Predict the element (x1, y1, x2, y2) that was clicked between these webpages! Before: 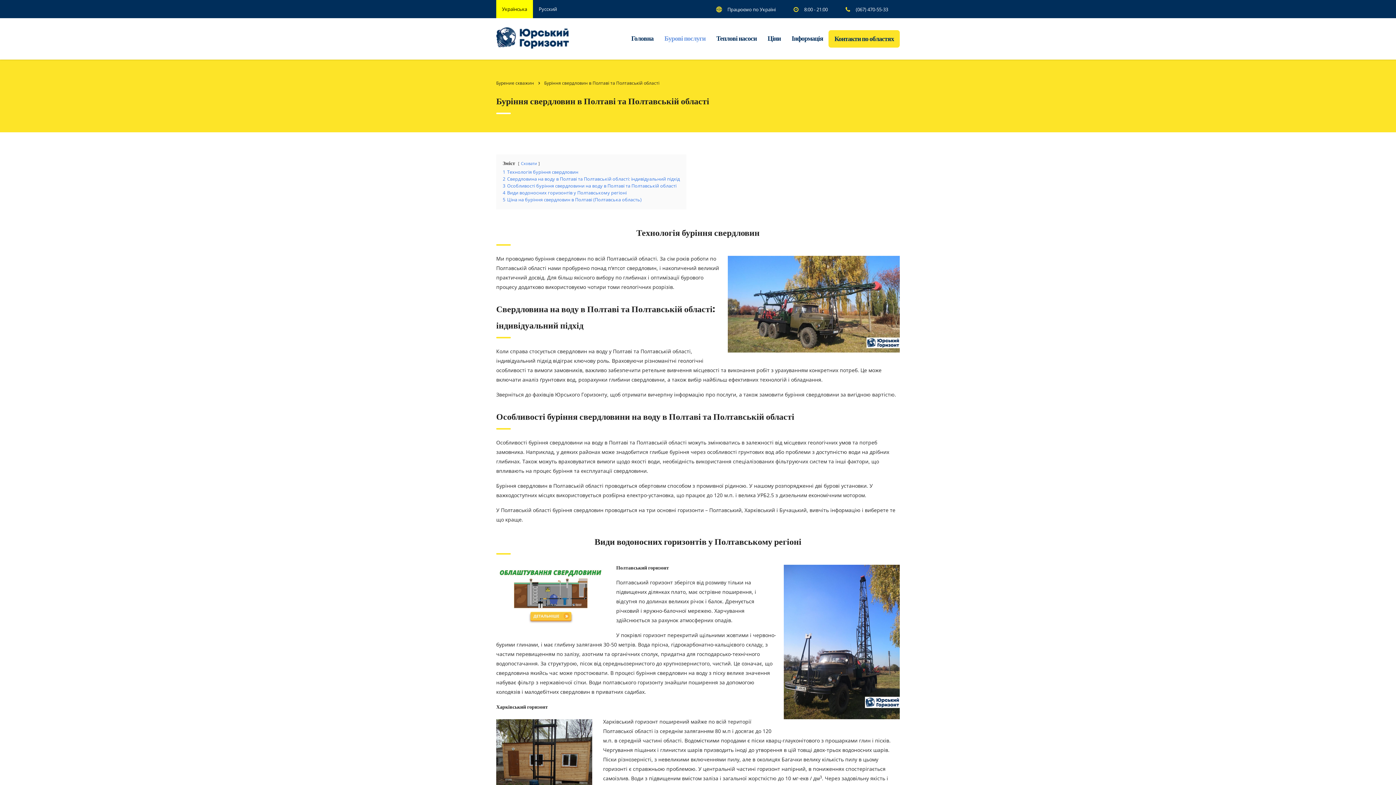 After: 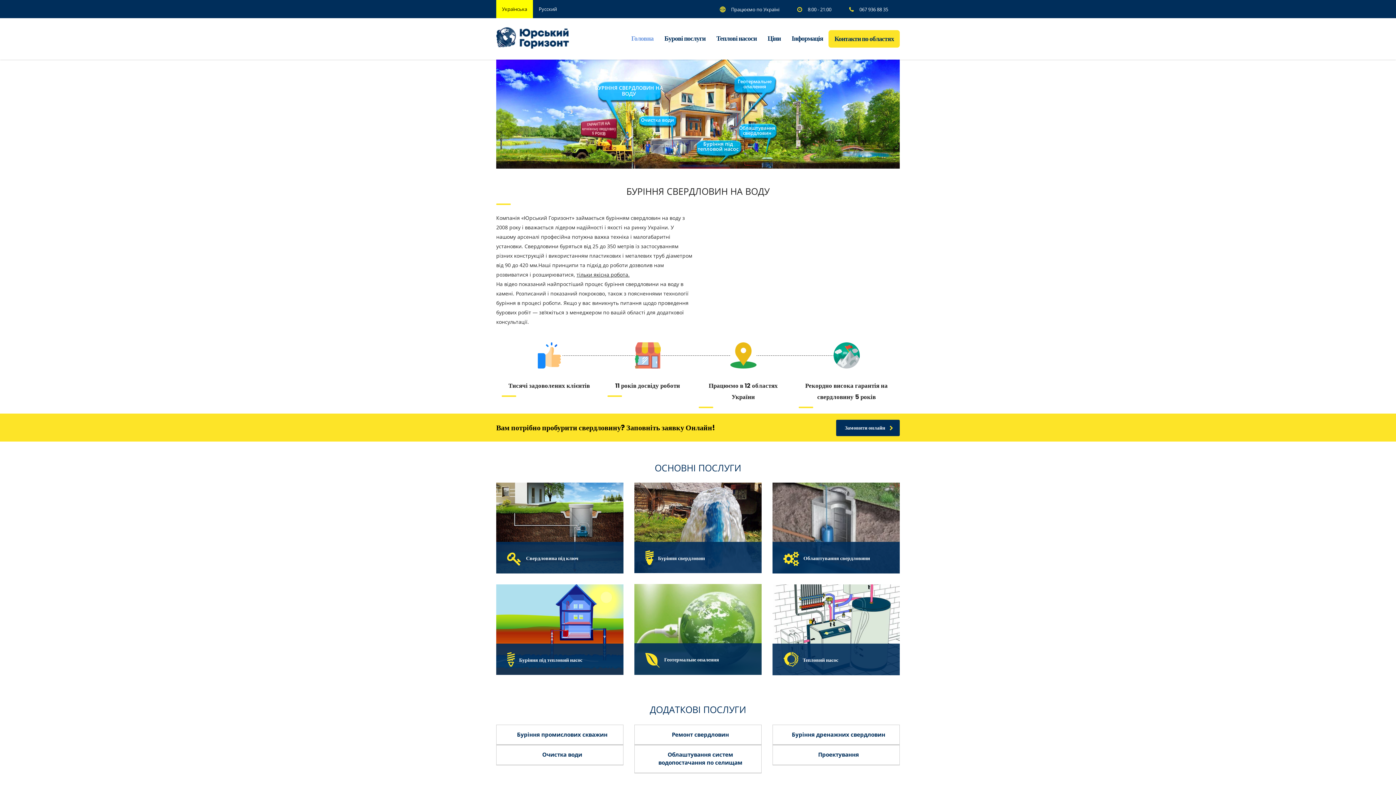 Action: label: Бурение скважин bbox: (496, 80, 534, 86)